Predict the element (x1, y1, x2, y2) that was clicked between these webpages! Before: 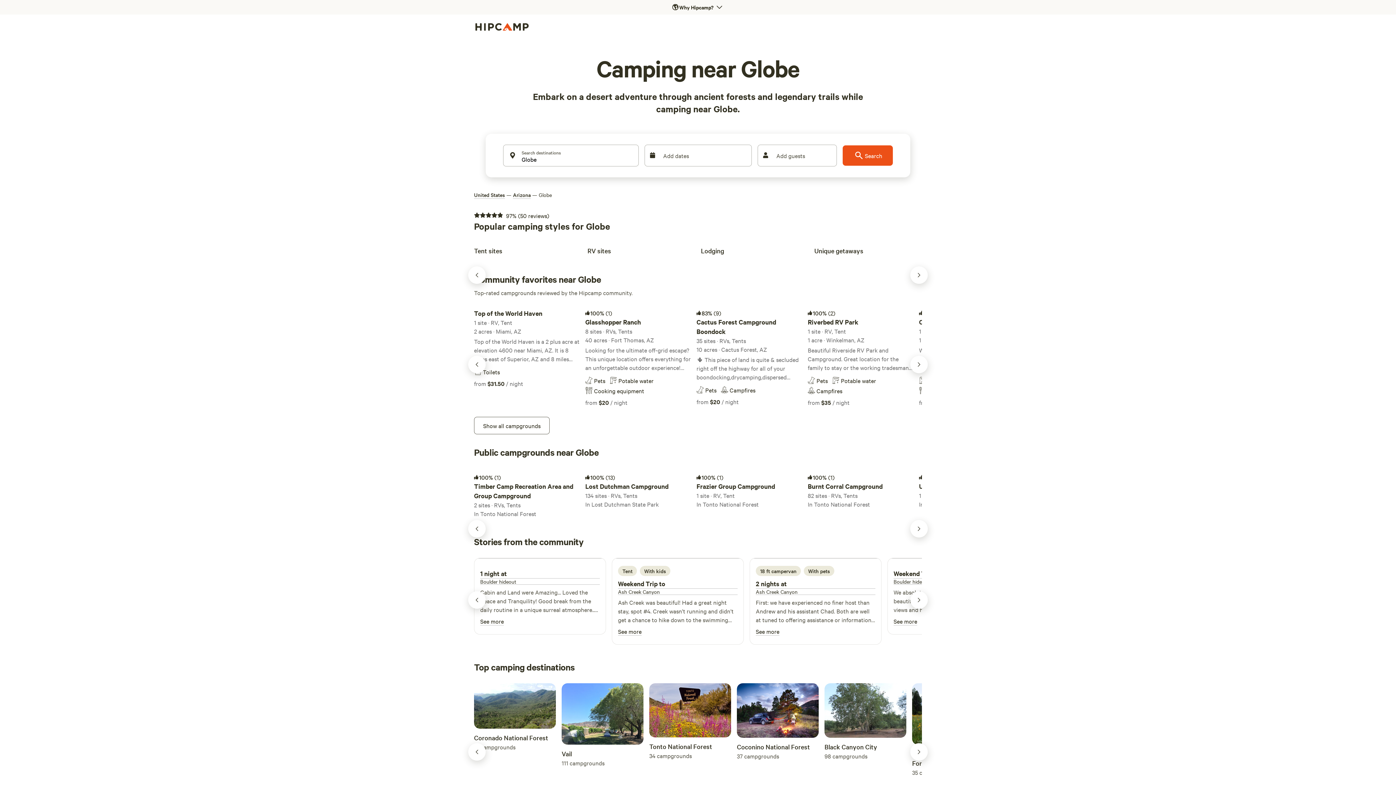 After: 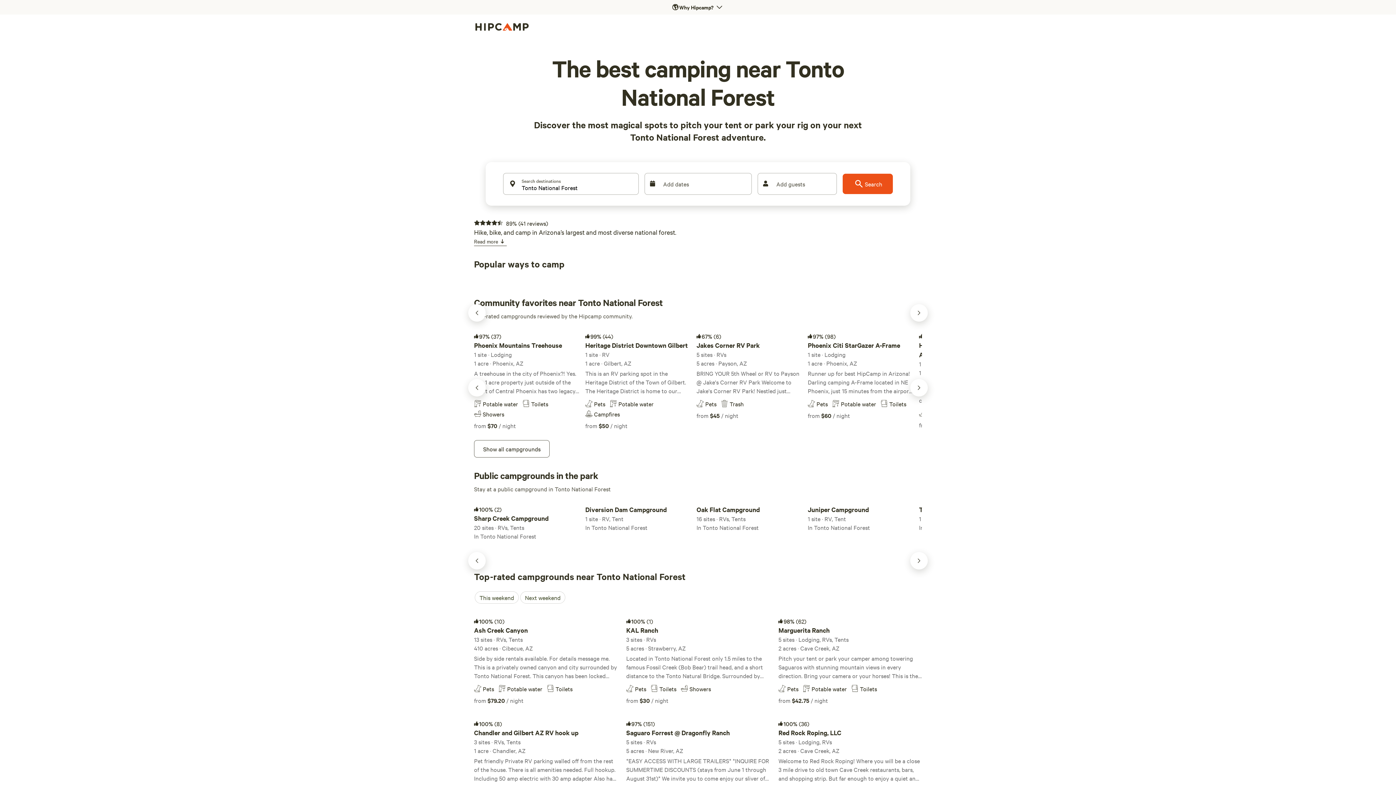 Action: label: Tonto National Forest
34 campgrounds bbox: (649, 683, 731, 761)